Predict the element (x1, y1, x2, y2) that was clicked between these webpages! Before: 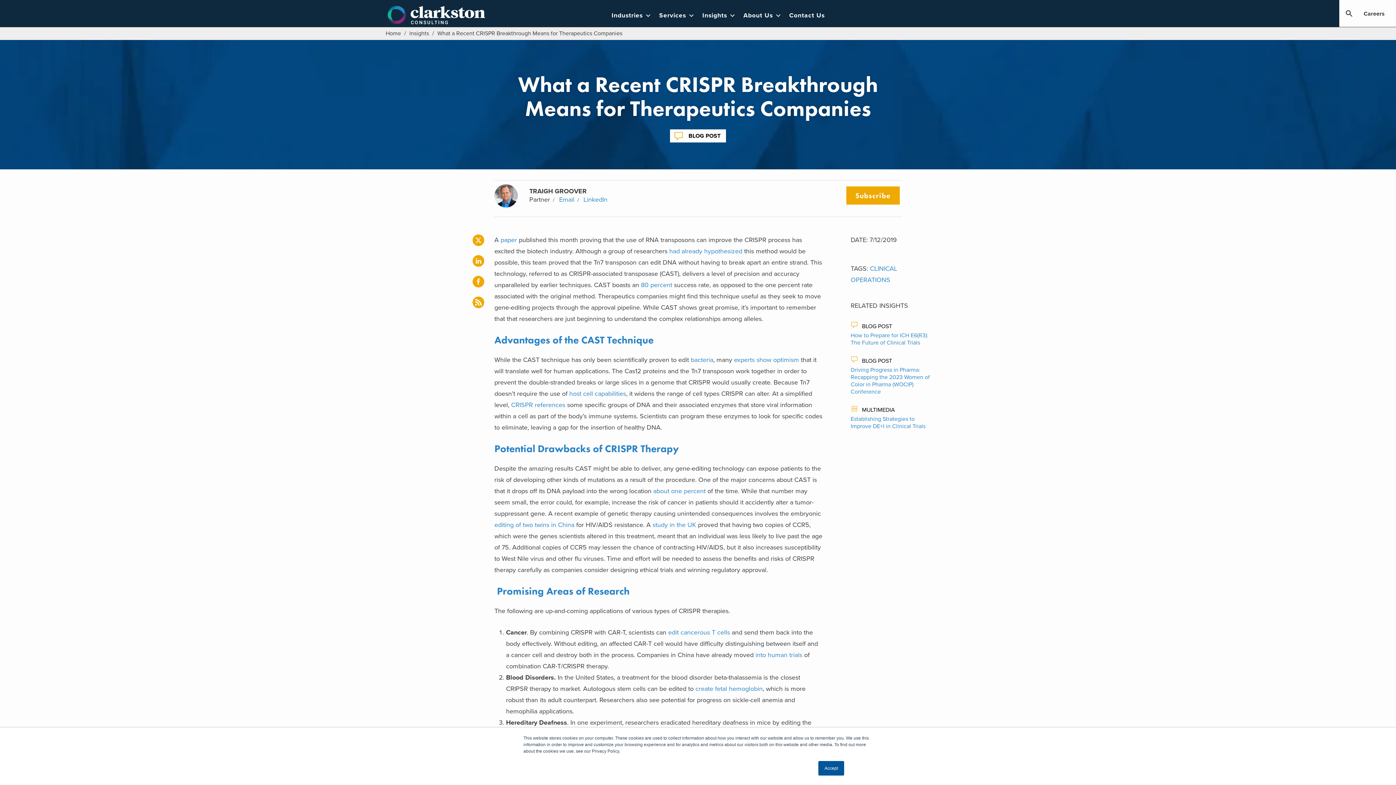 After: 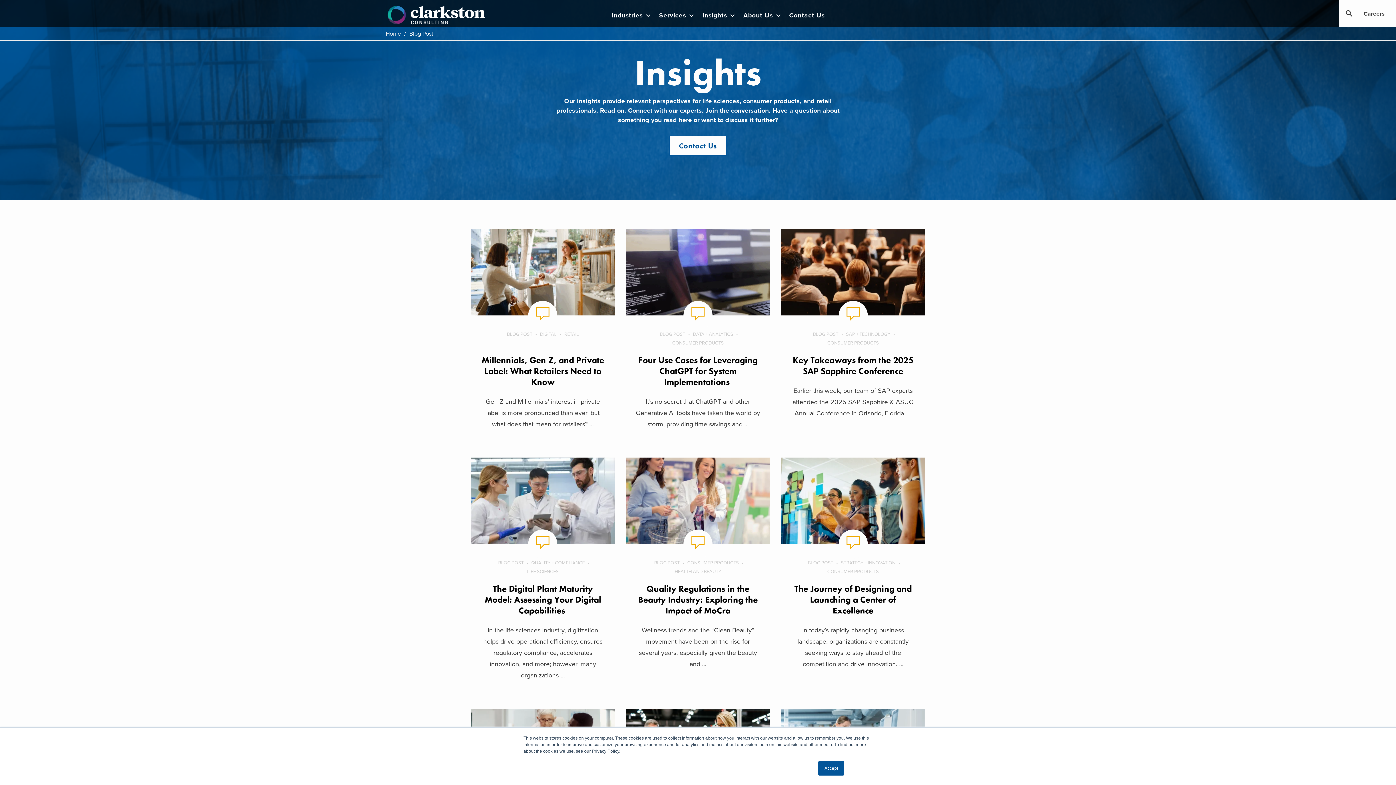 Action: bbox: (688, 132, 720, 139) label: BLOG POST